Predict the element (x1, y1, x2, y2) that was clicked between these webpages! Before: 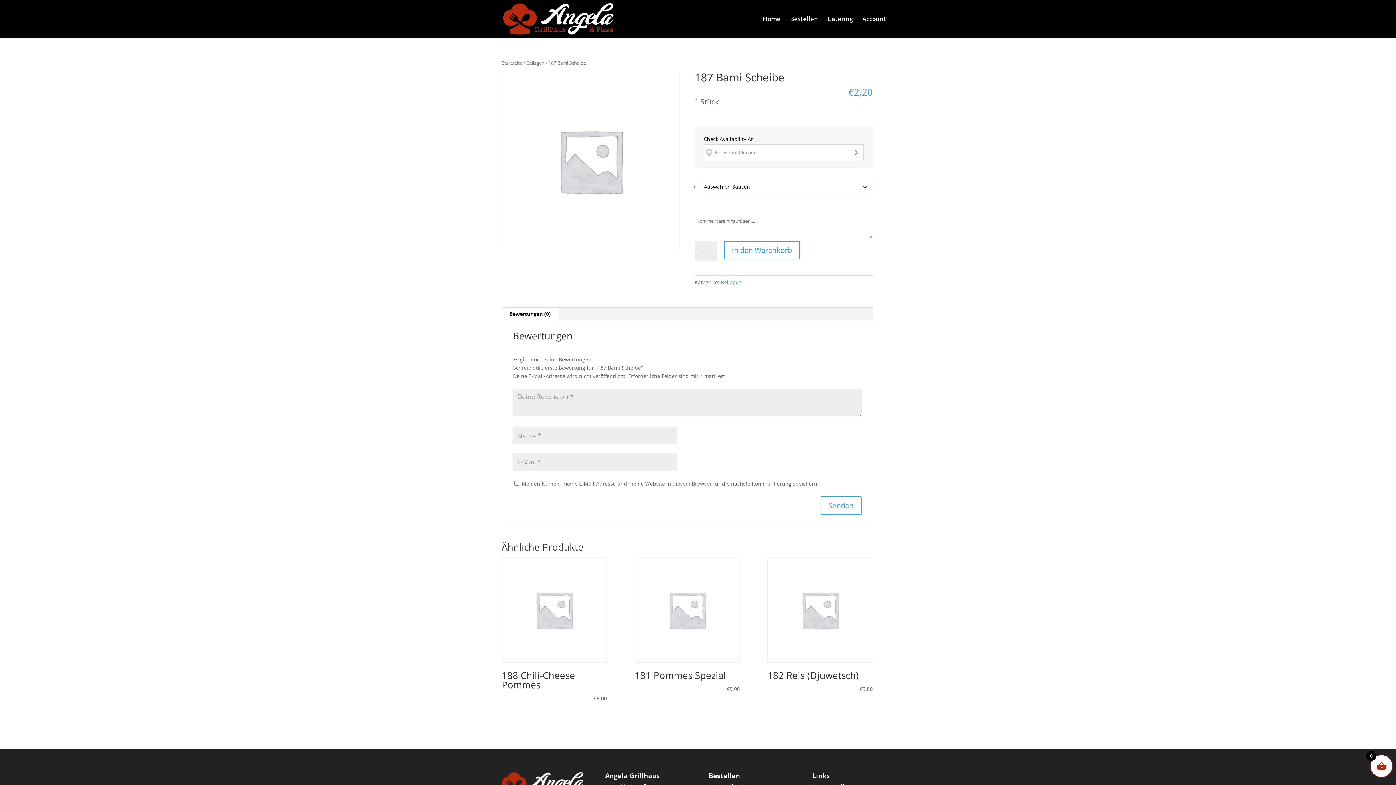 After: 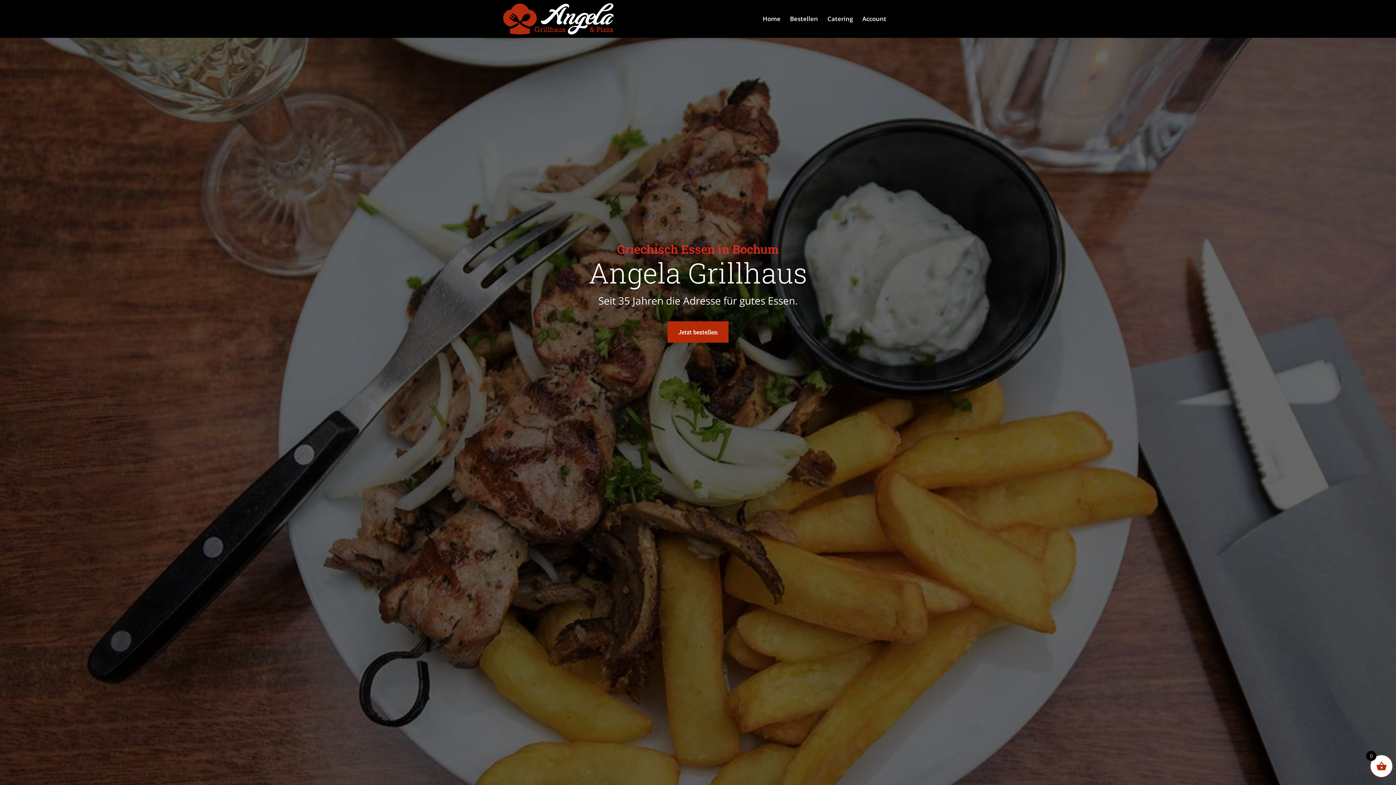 Action: bbox: (762, 16, 780, 37) label: Home